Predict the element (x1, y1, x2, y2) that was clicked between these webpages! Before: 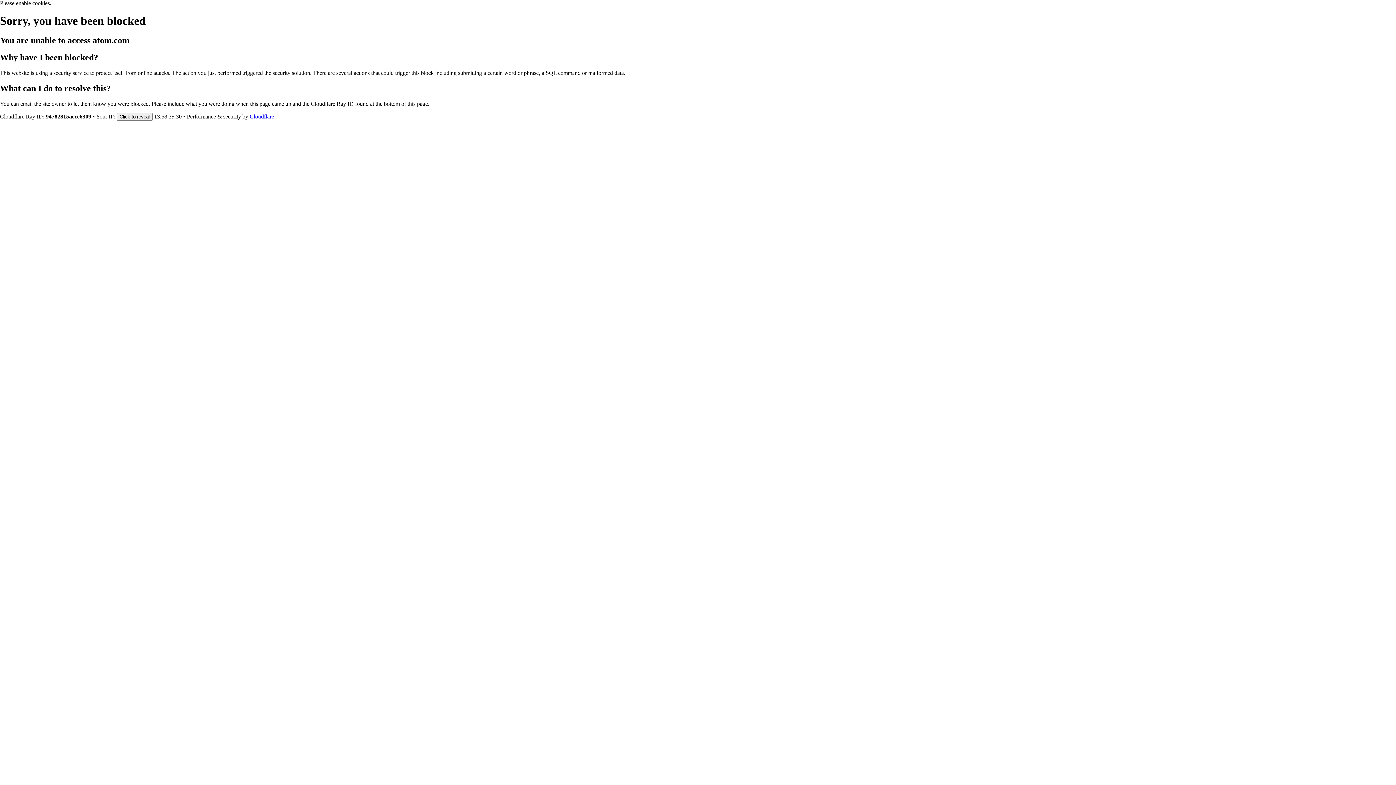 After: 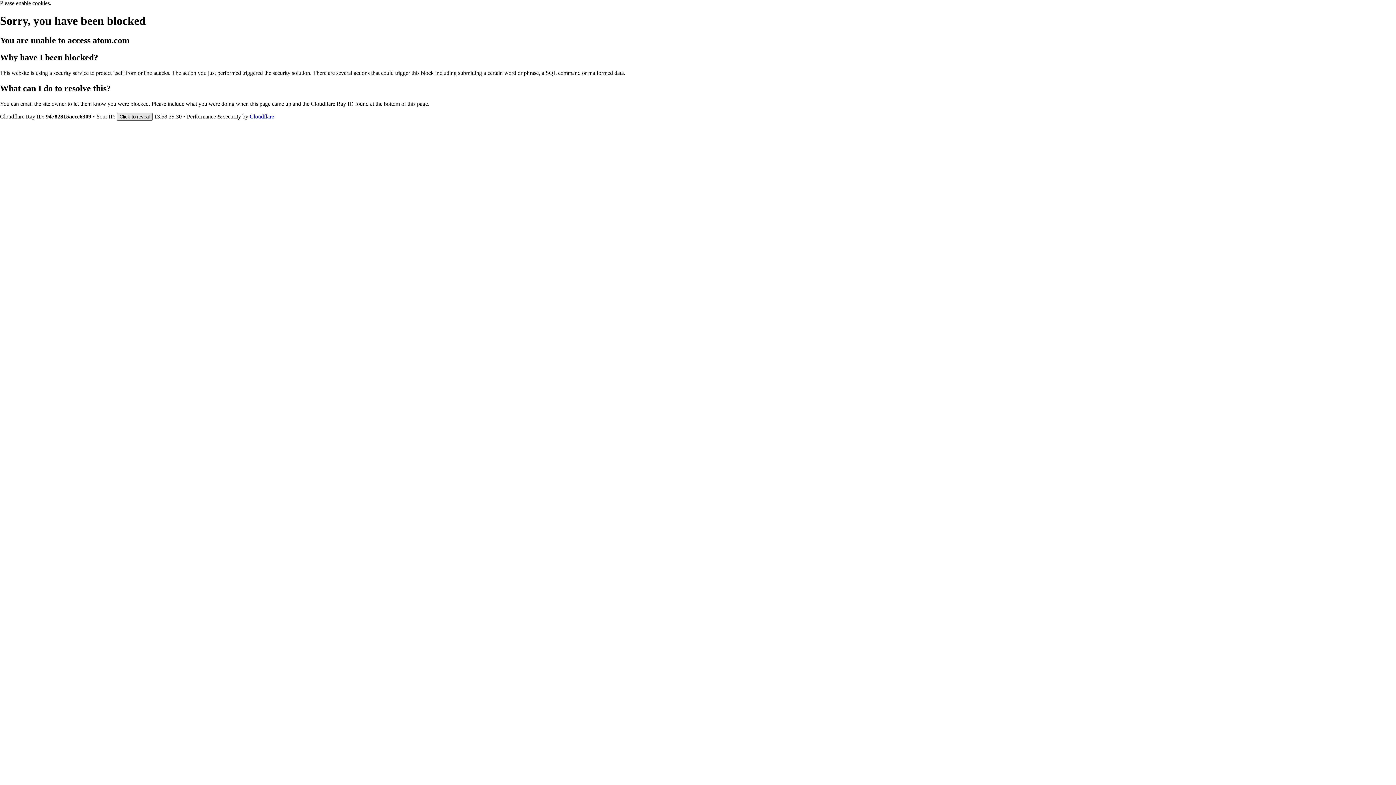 Action: label: Click to reveal bbox: (116, 112, 152, 120)